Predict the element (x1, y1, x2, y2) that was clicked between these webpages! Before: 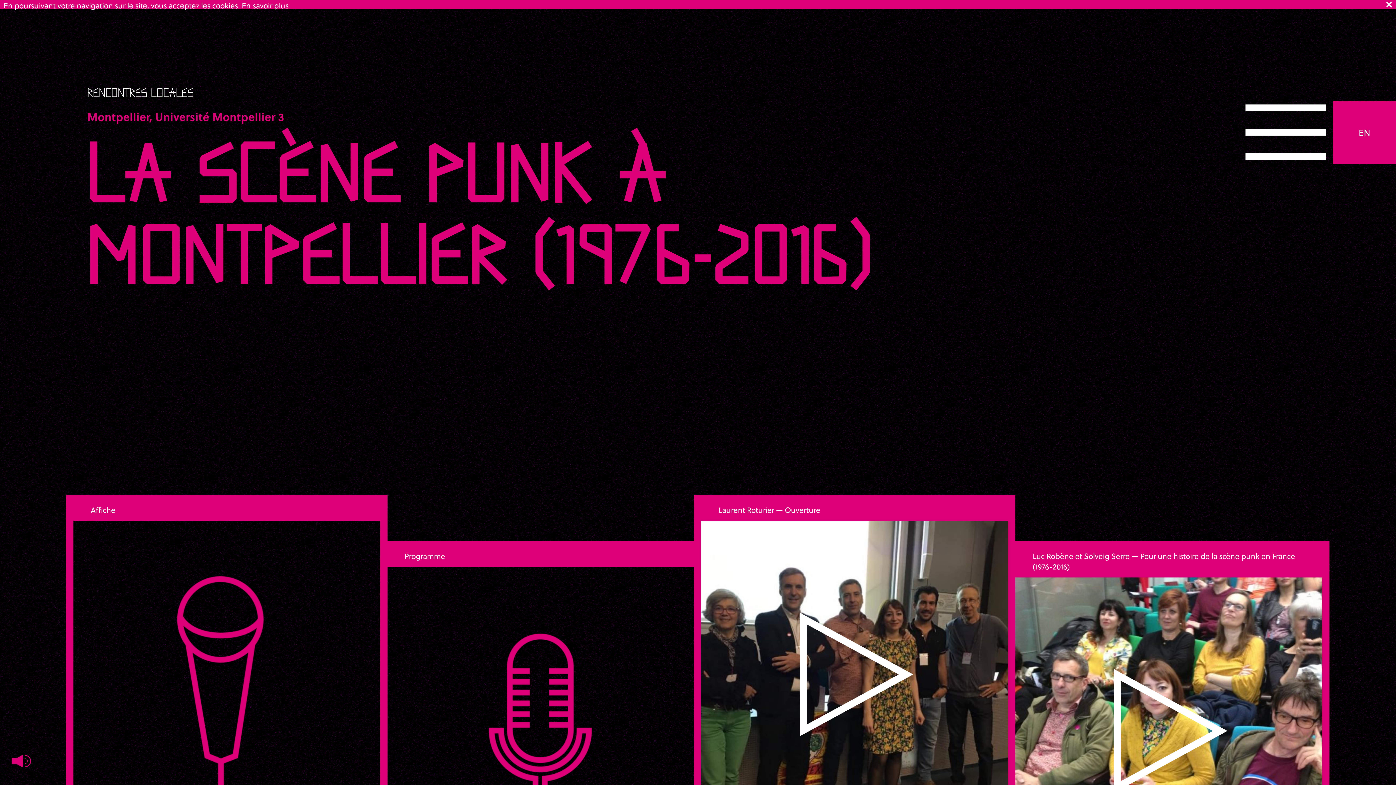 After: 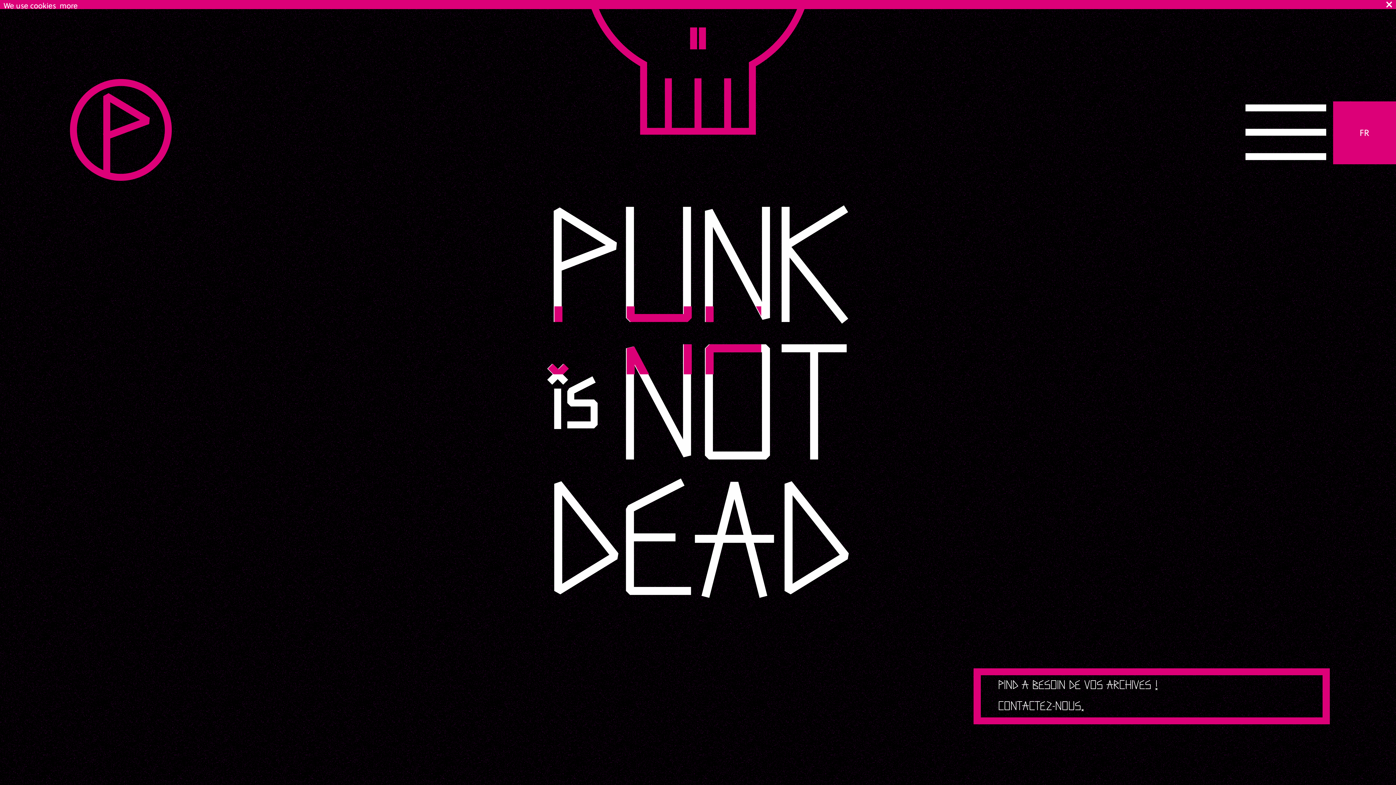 Action: label: EN bbox: (1333, 101, 1396, 163)